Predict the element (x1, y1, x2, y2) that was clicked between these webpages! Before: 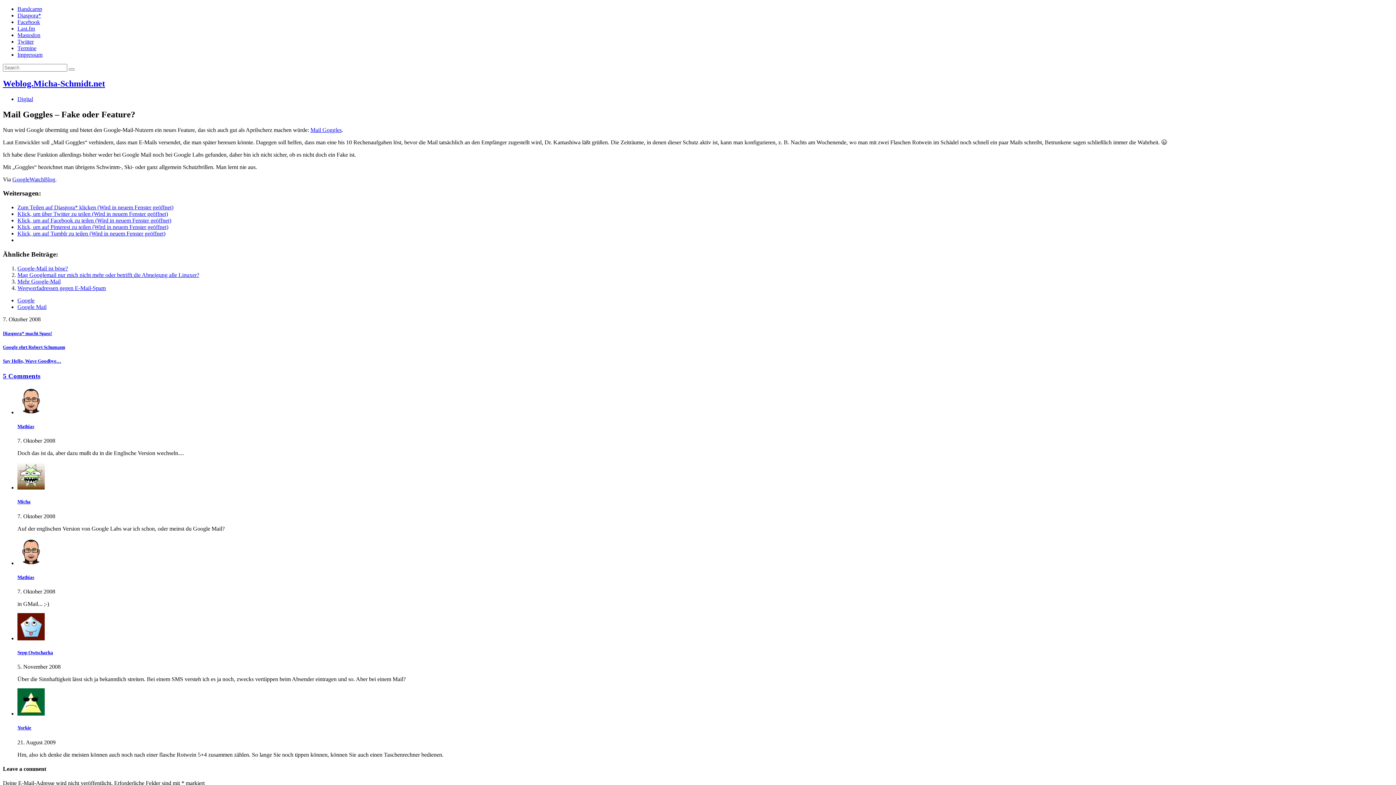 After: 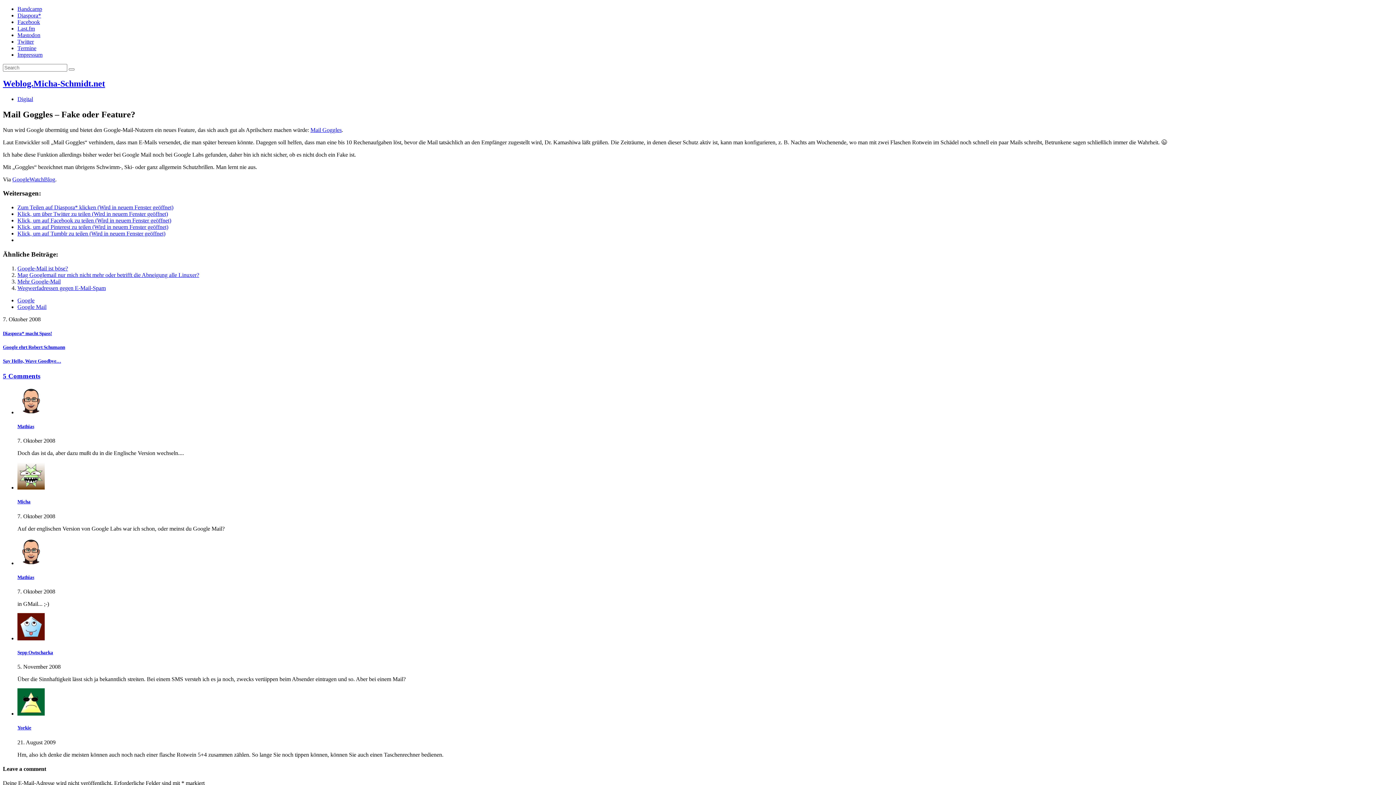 Action: bbox: (17, 224, 168, 230) label: Klick, um auf Pinterest zu teilen (Wird in neuem Fenster geöffnet)